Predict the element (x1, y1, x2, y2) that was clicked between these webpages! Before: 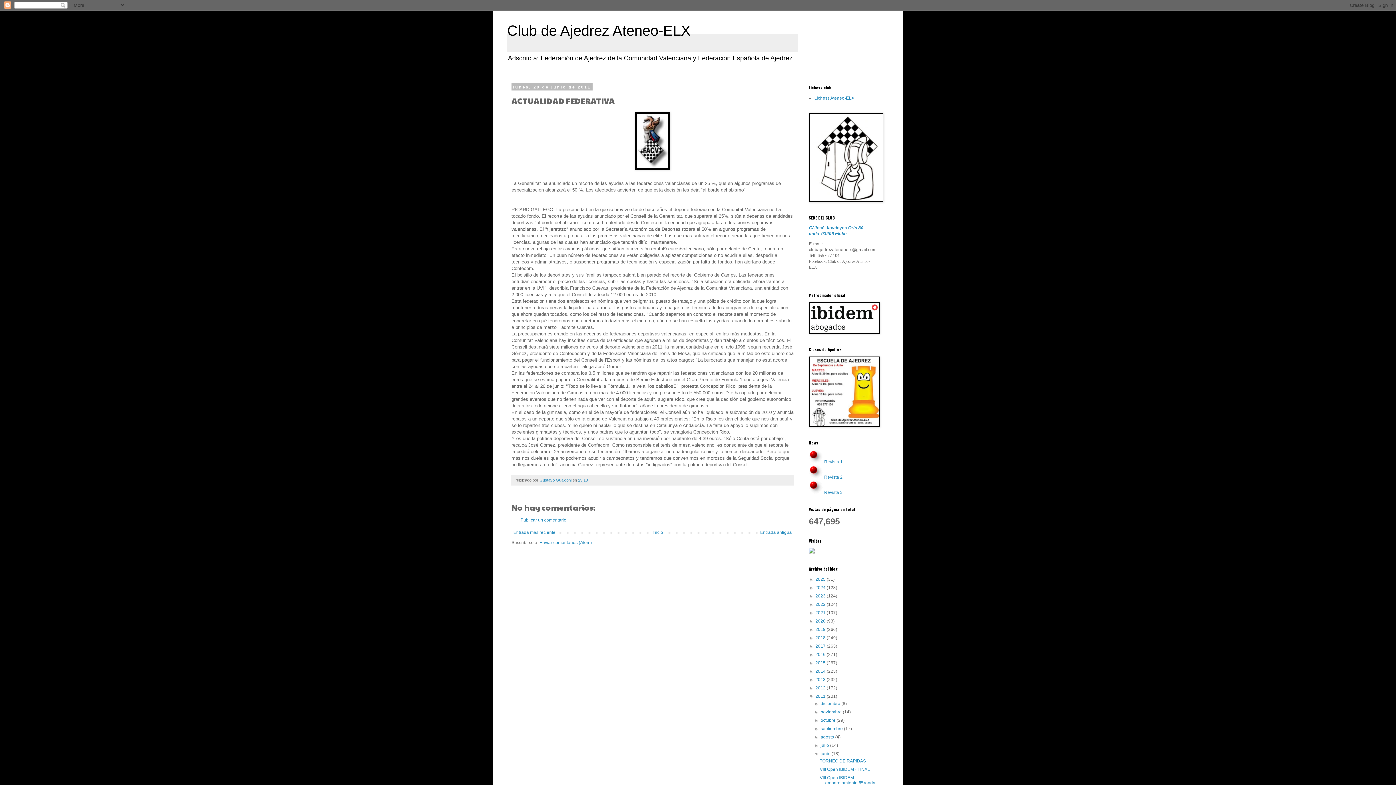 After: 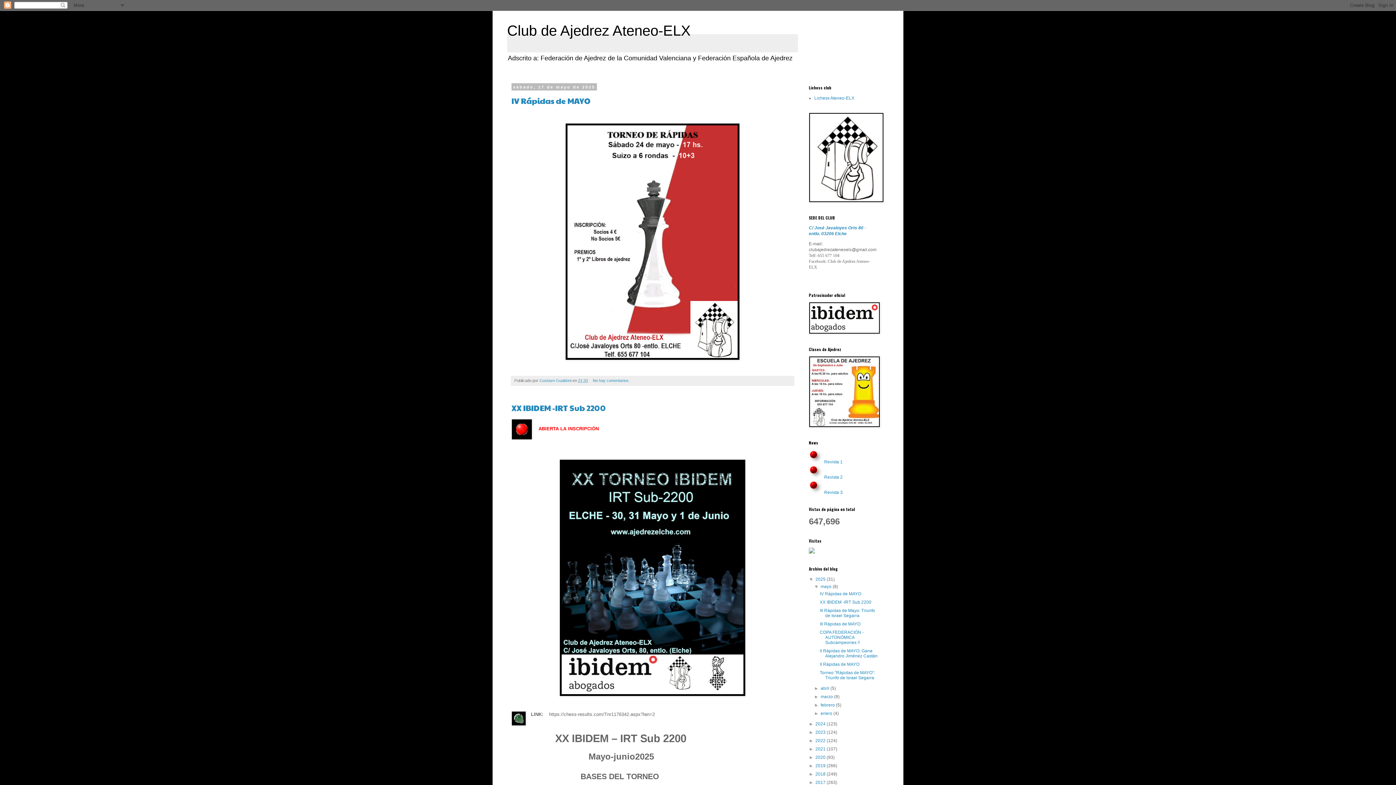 Action: label: Club de Ajedrez Ateneo-ELX bbox: (507, 22, 690, 38)